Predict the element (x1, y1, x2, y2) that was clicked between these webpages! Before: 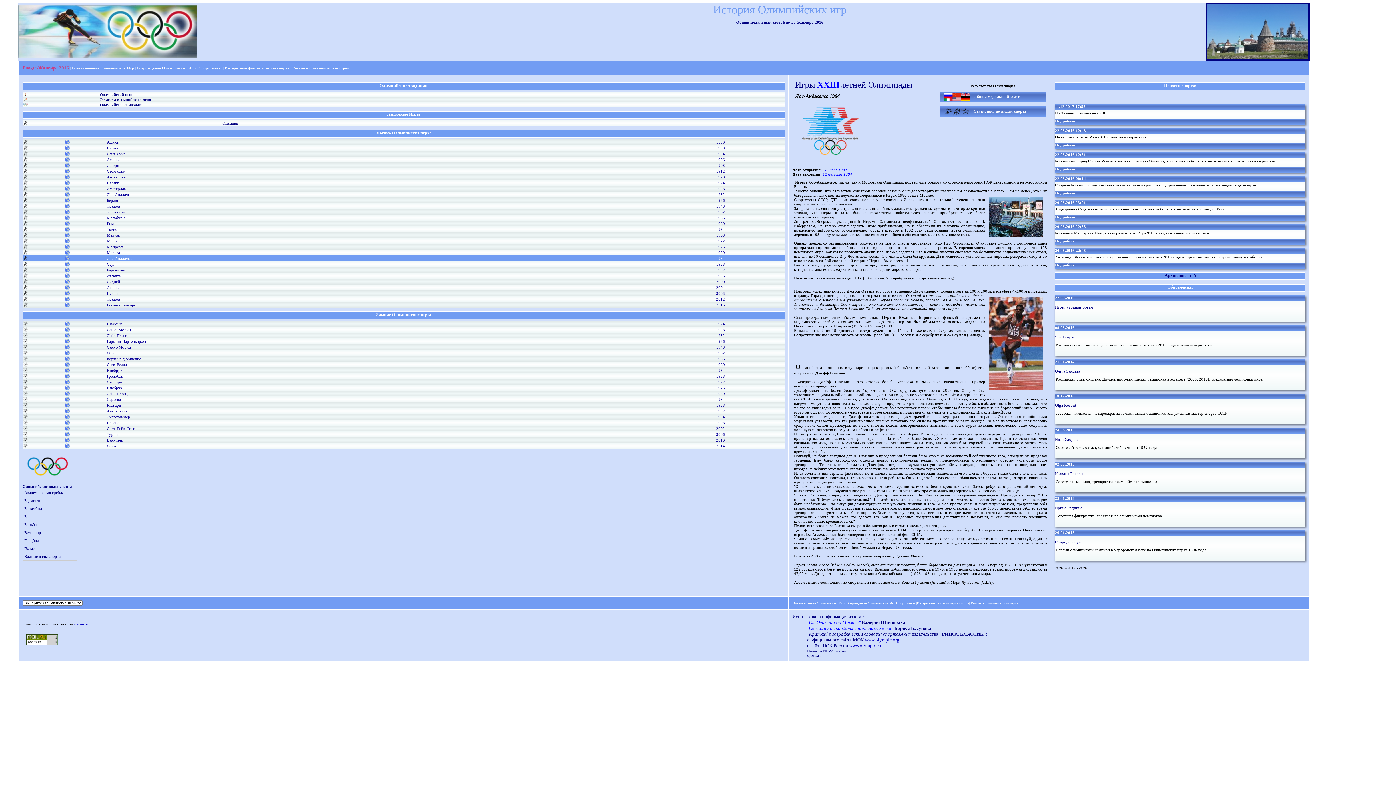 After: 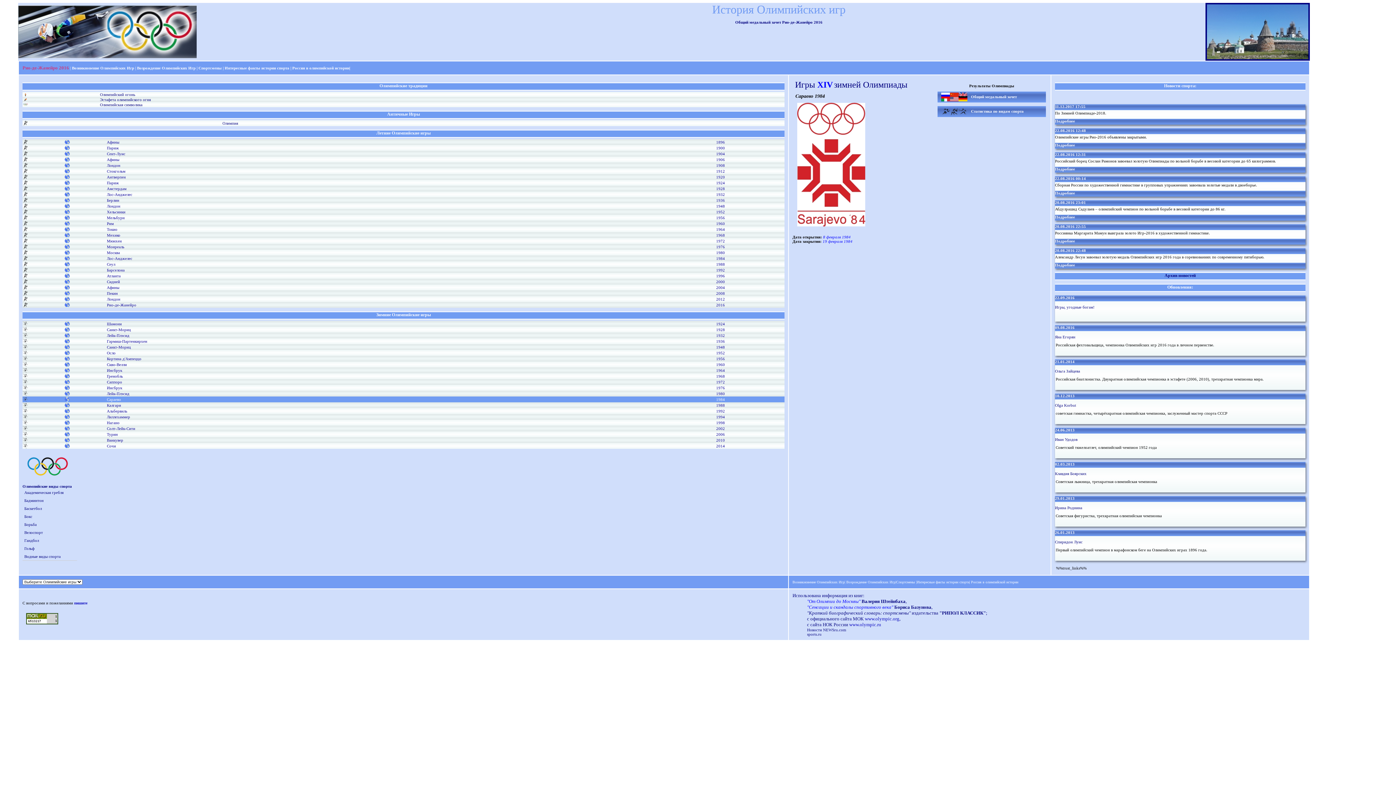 Action: label: Сараево bbox: (106, 397, 121, 401)